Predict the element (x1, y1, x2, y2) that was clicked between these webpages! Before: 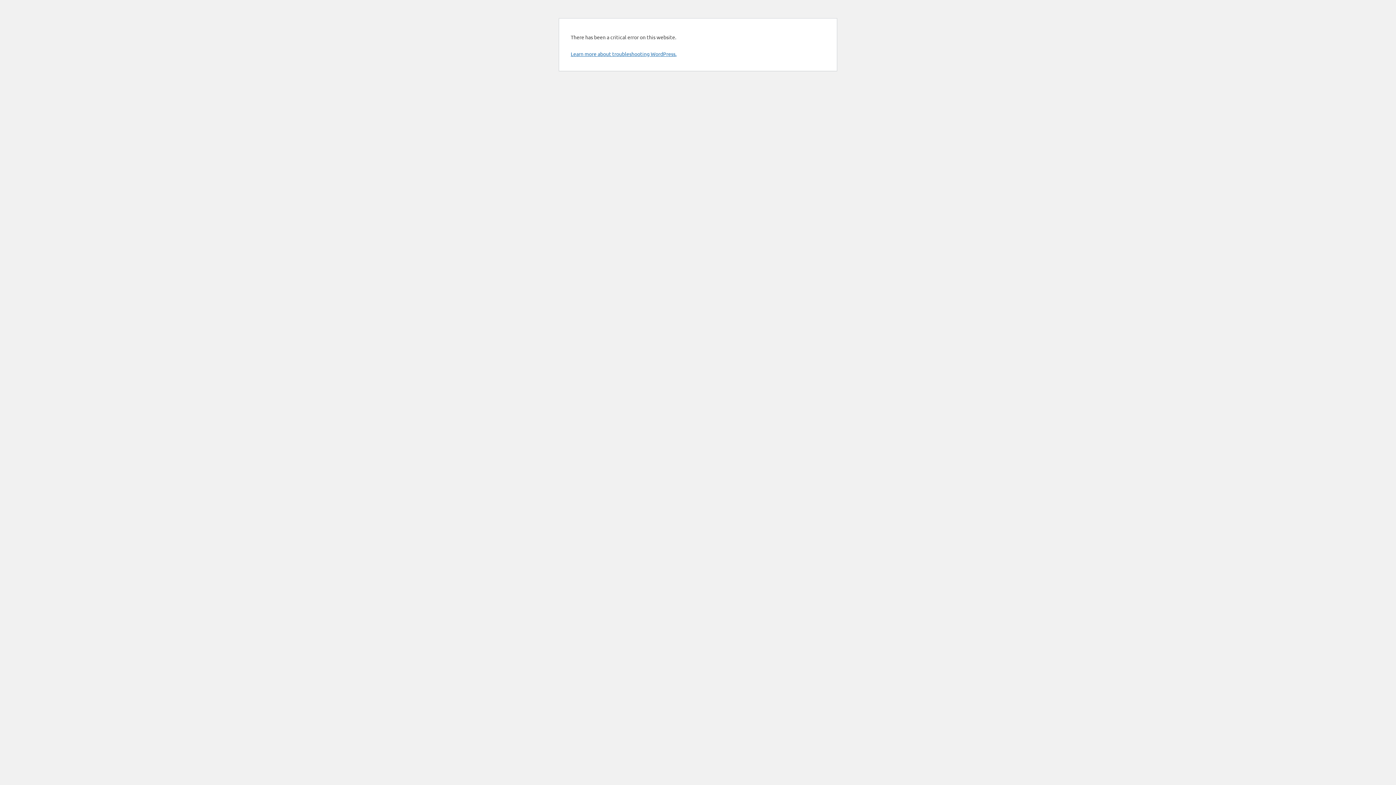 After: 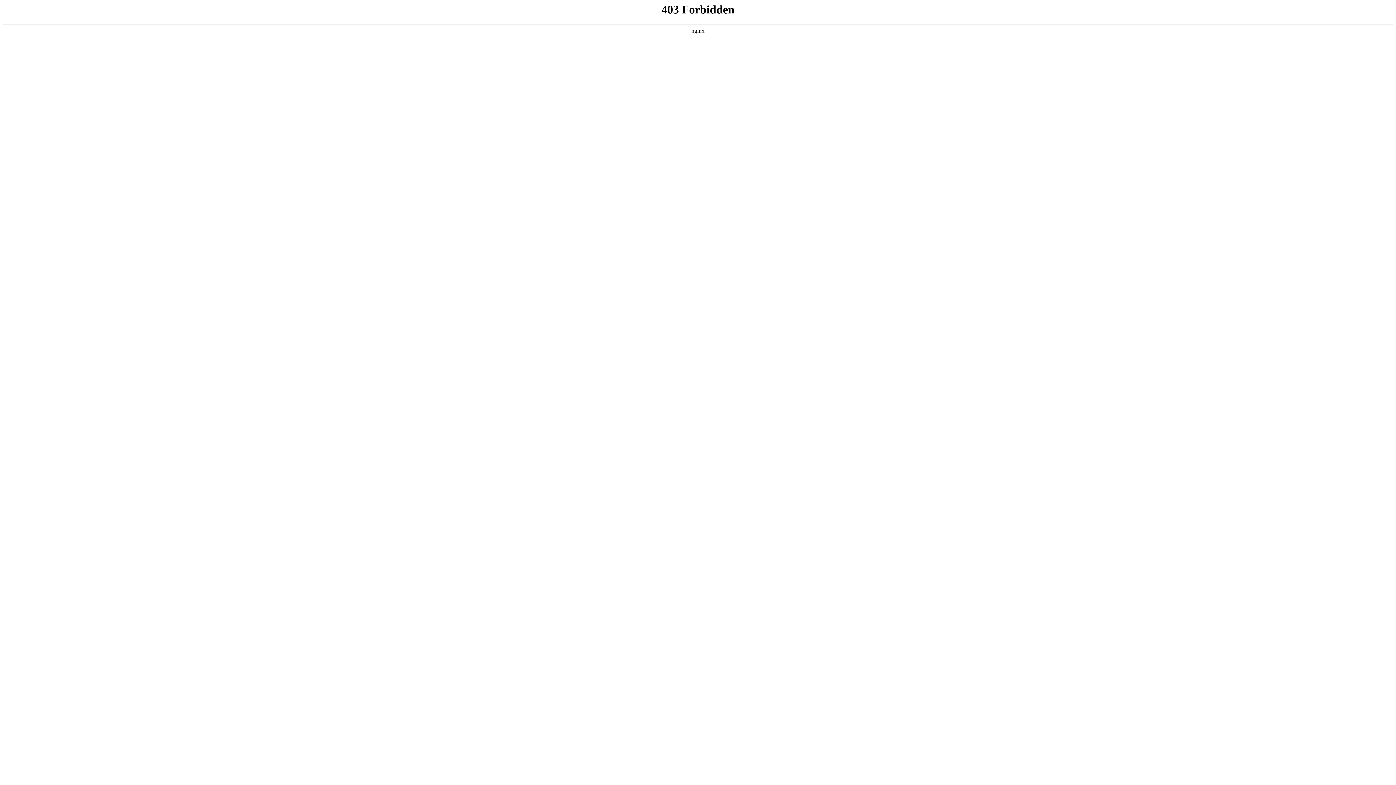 Action: bbox: (570, 50, 676, 57) label: Learn more about troubleshooting WordPress.